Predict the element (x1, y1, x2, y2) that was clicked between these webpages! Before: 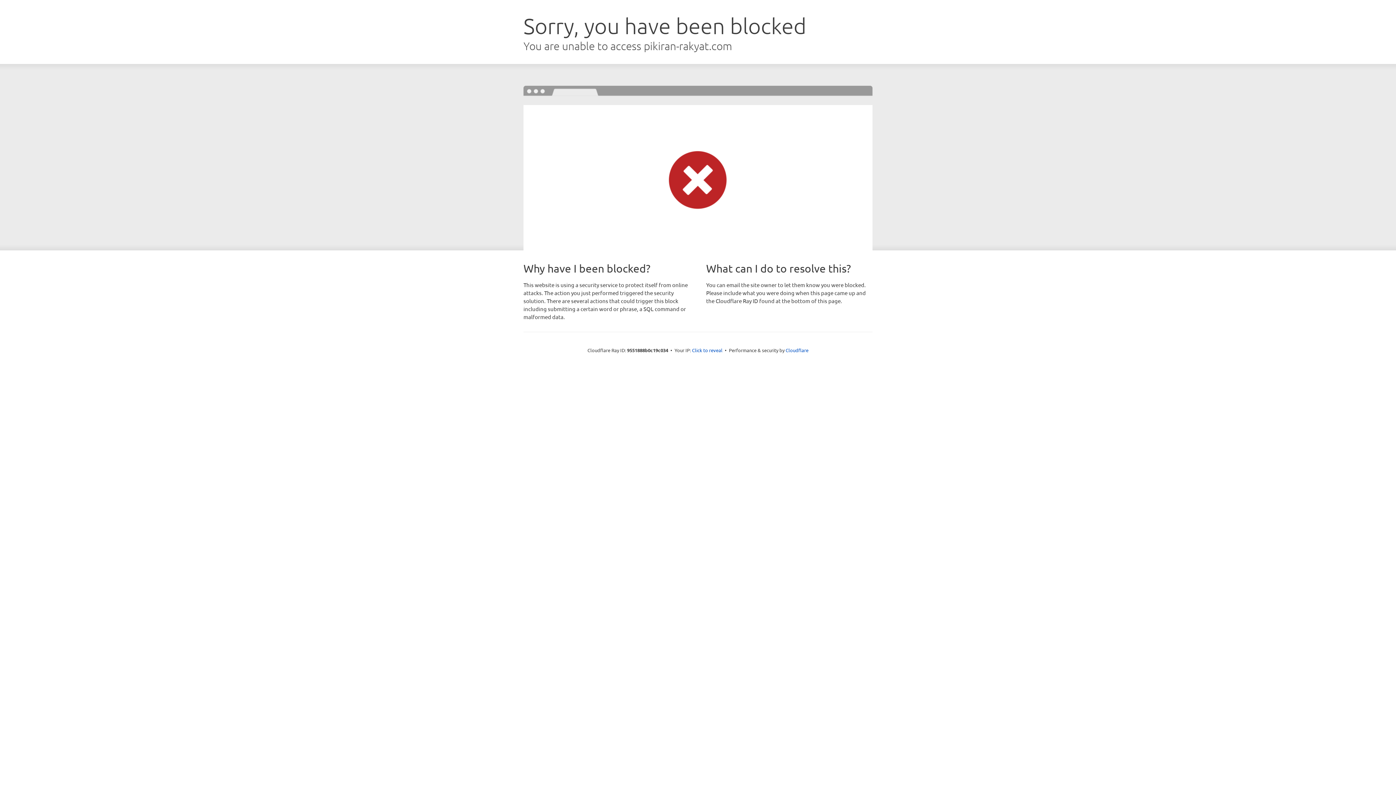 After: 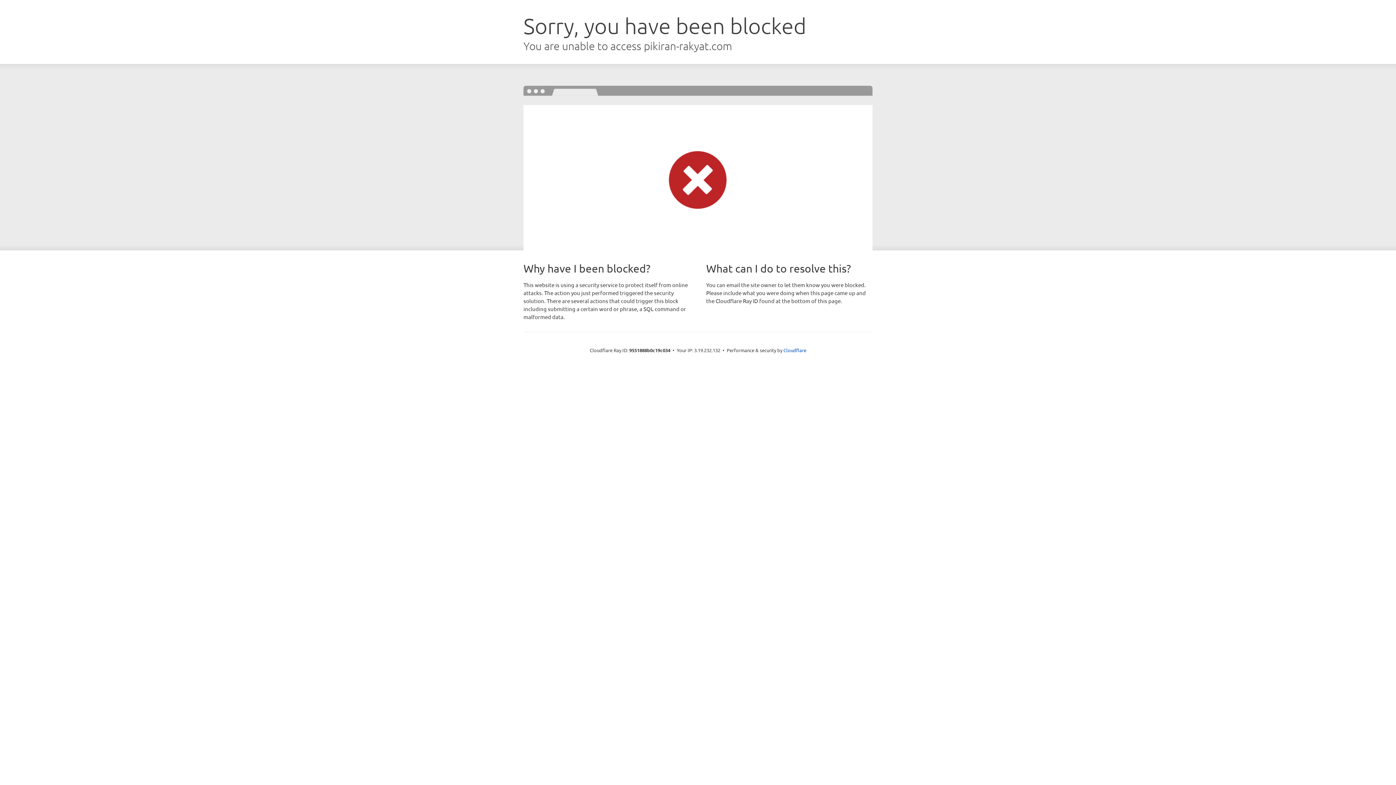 Action: label: Click to reveal bbox: (692, 346, 722, 353)